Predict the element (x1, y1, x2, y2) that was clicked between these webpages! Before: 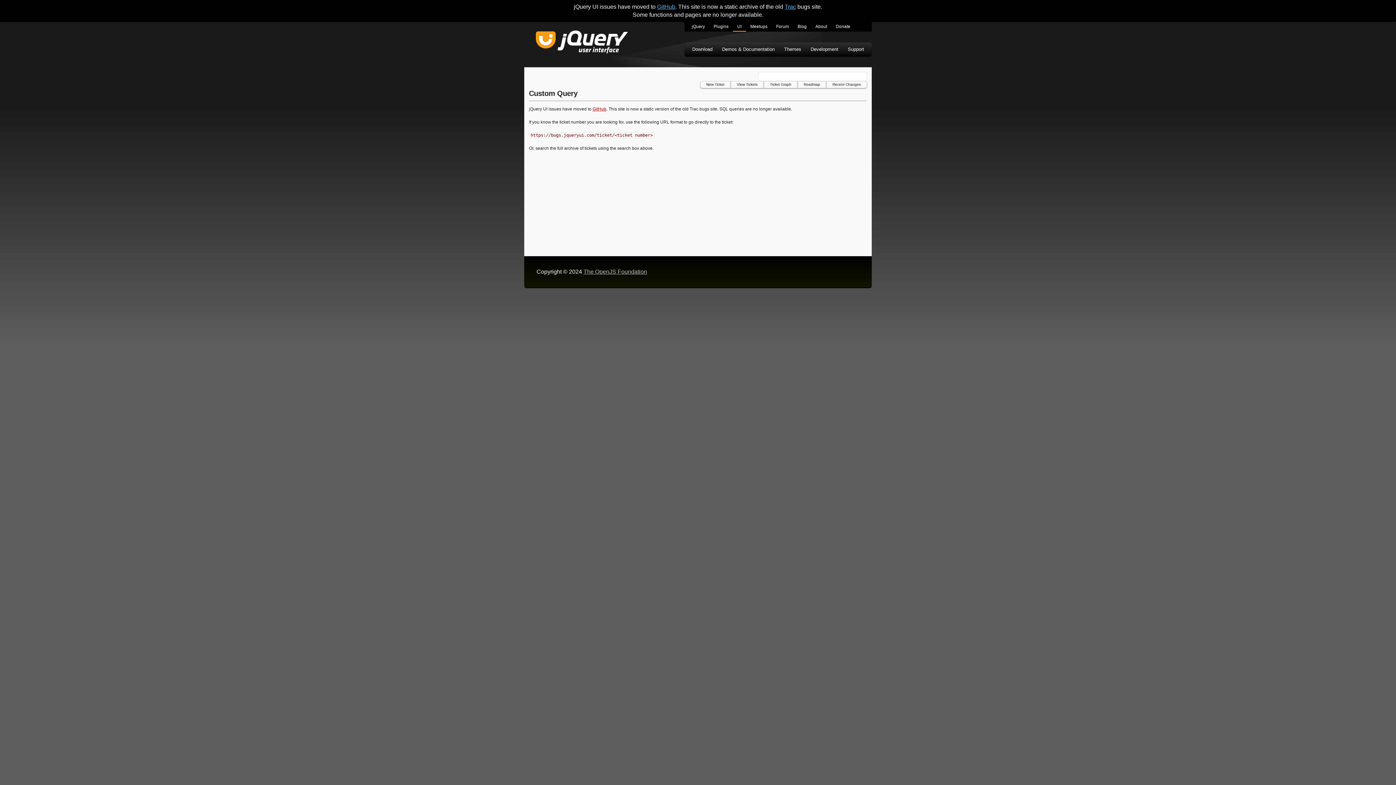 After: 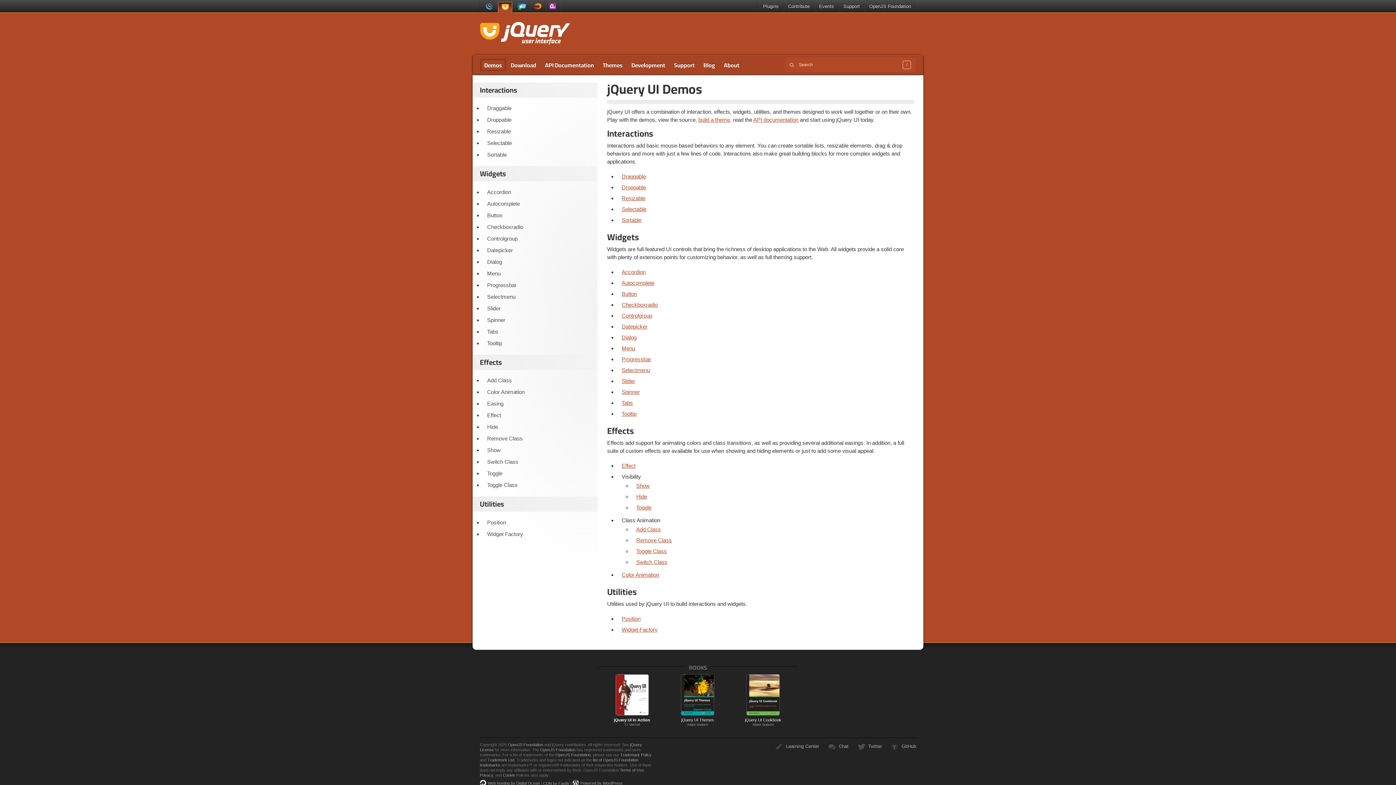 Action: bbox: (717, 43, 779, 56) label: Demos & Documentation